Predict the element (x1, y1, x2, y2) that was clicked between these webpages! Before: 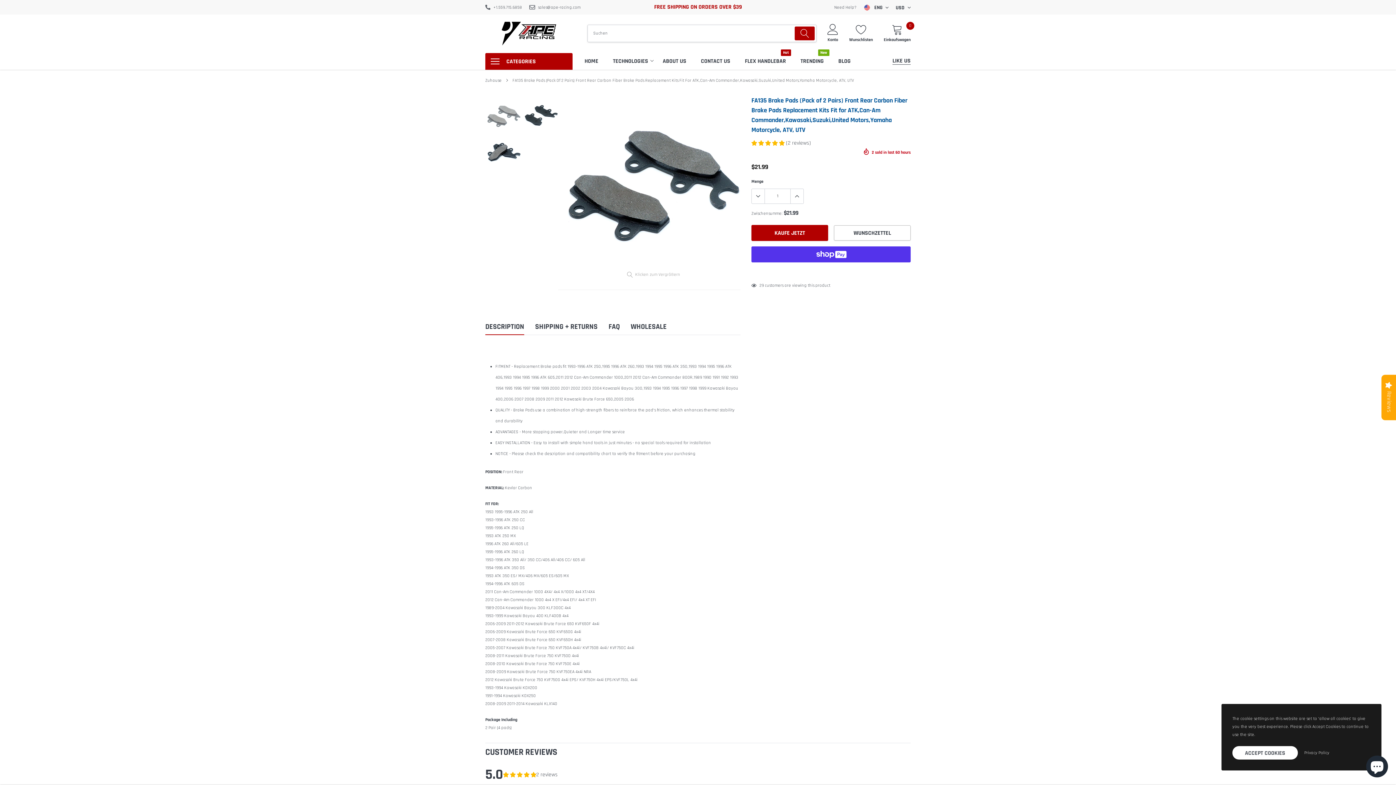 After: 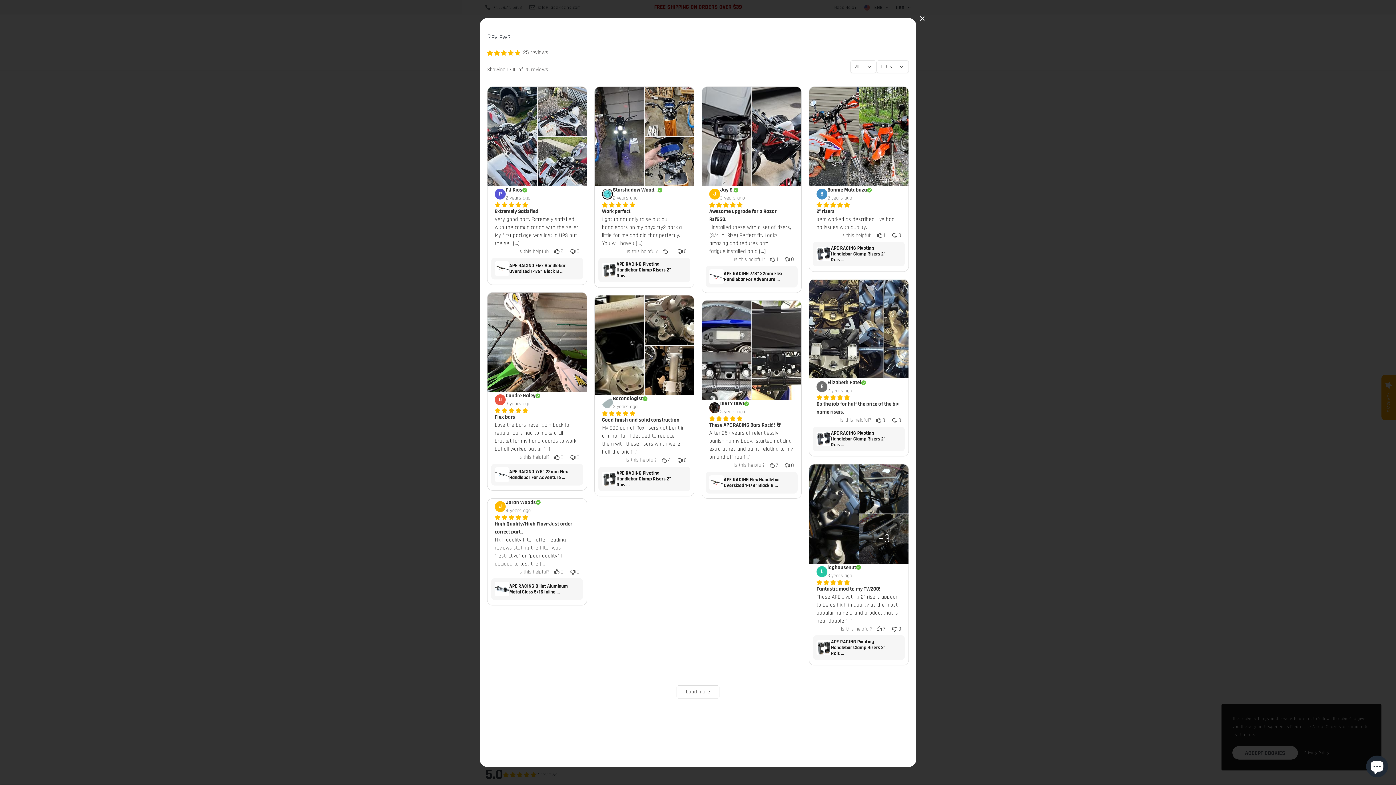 Action: label: Reviews bbox: (1381, 375, 1396, 420)